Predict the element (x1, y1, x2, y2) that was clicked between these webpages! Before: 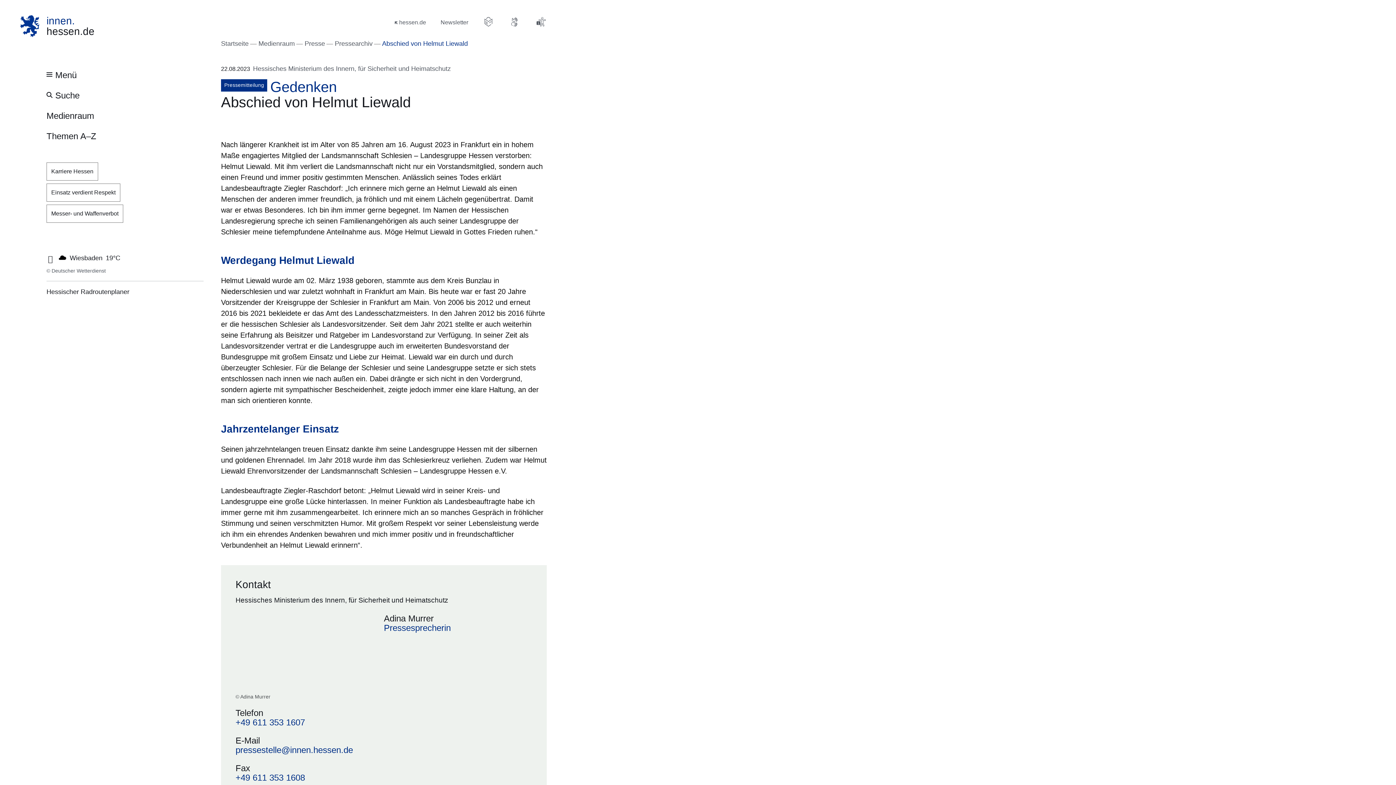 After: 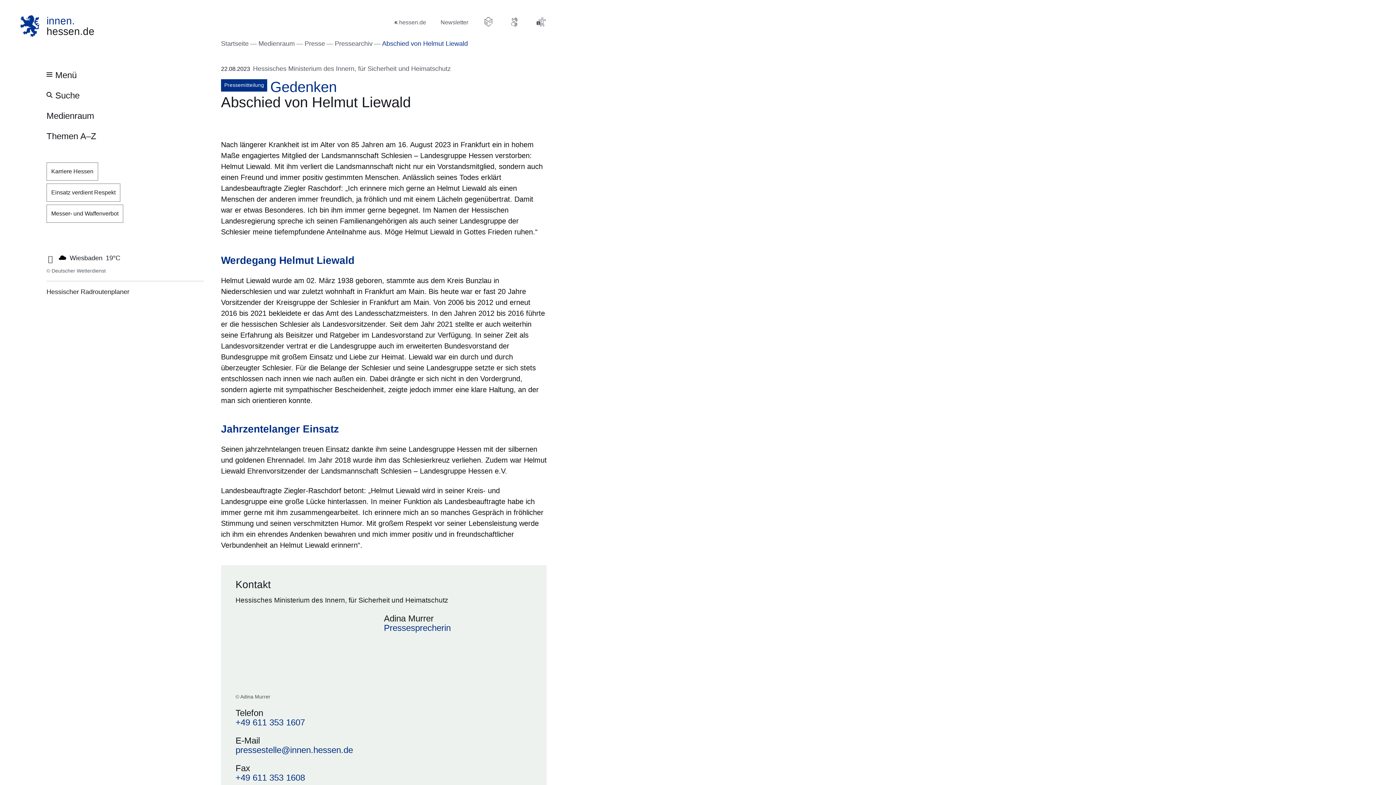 Action: bbox: (278, 118, 288, 127)